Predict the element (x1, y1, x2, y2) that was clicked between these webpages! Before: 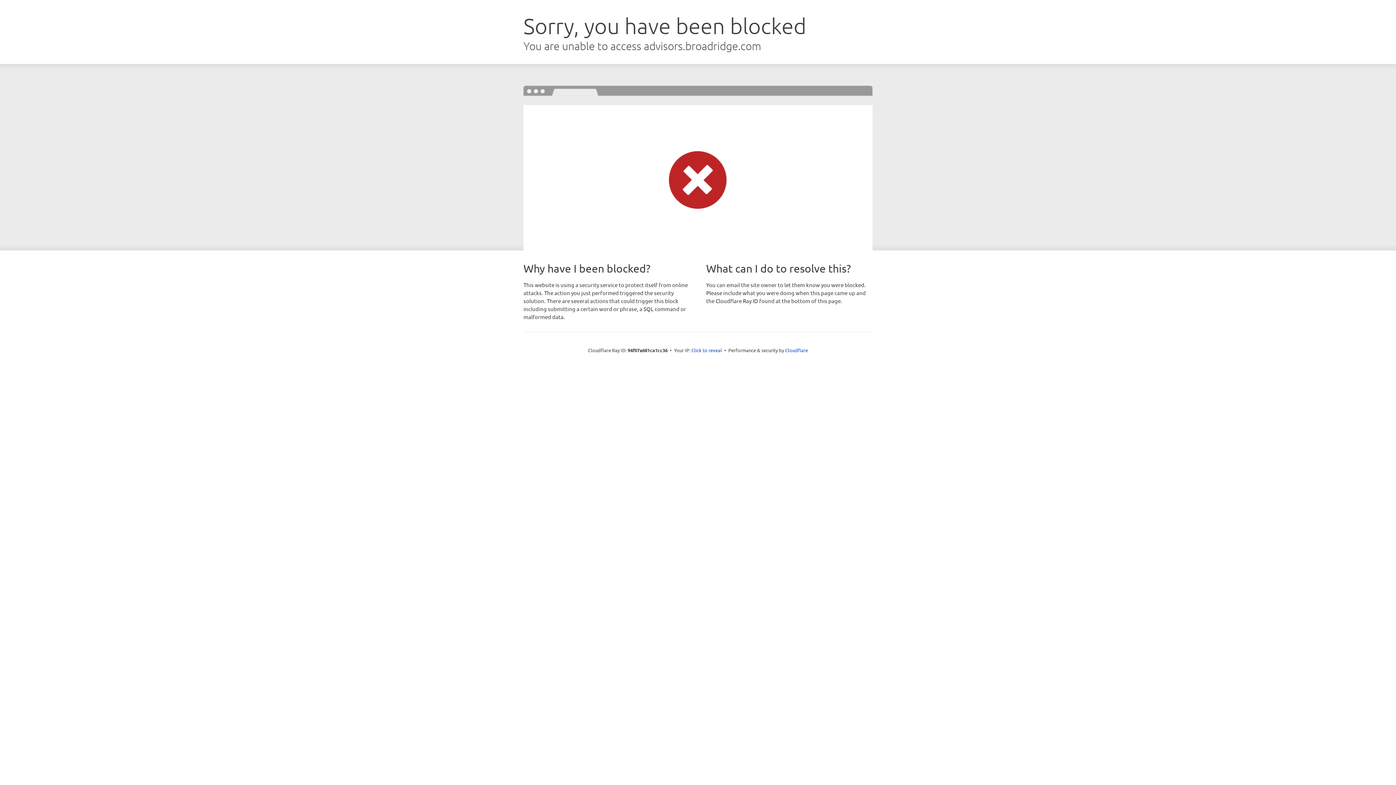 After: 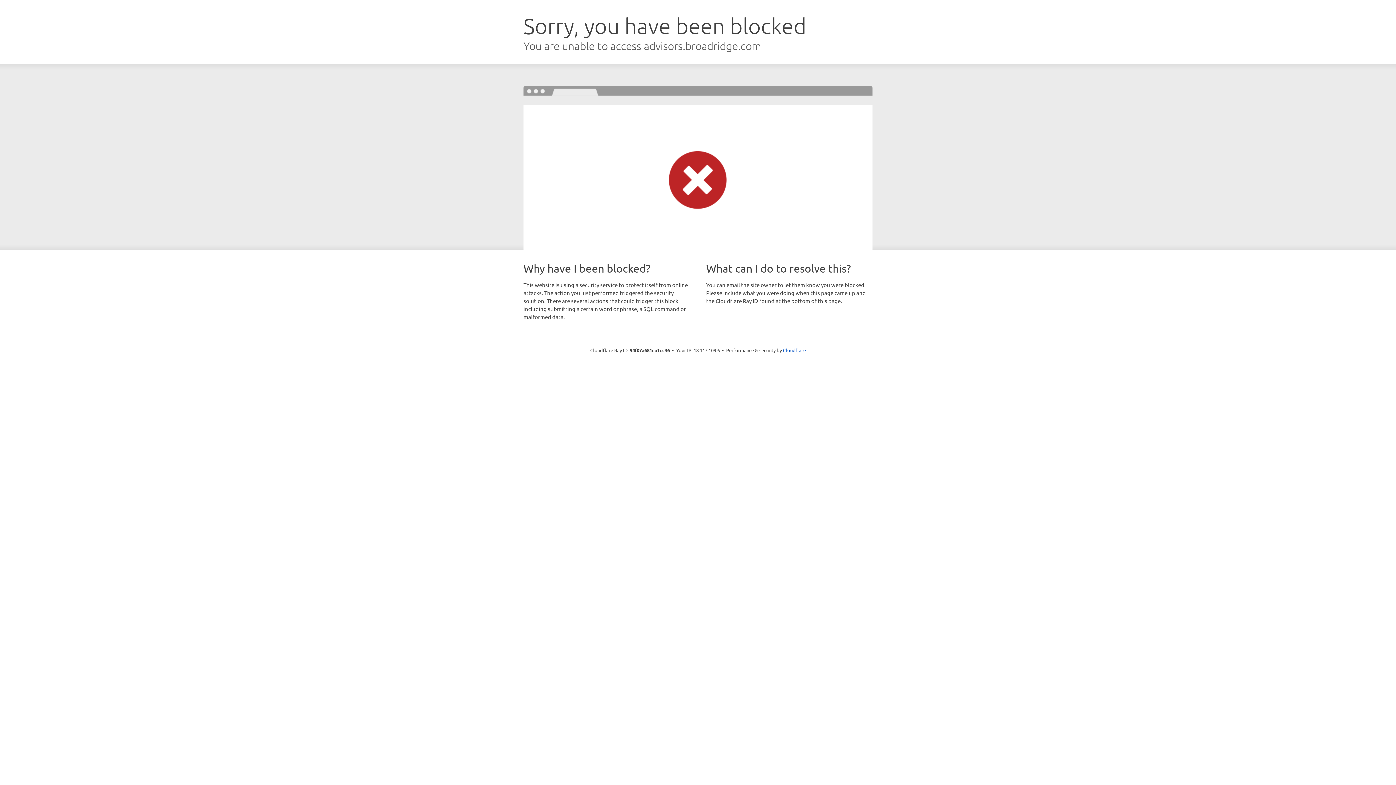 Action: label: Click to reveal bbox: (691, 346, 722, 353)